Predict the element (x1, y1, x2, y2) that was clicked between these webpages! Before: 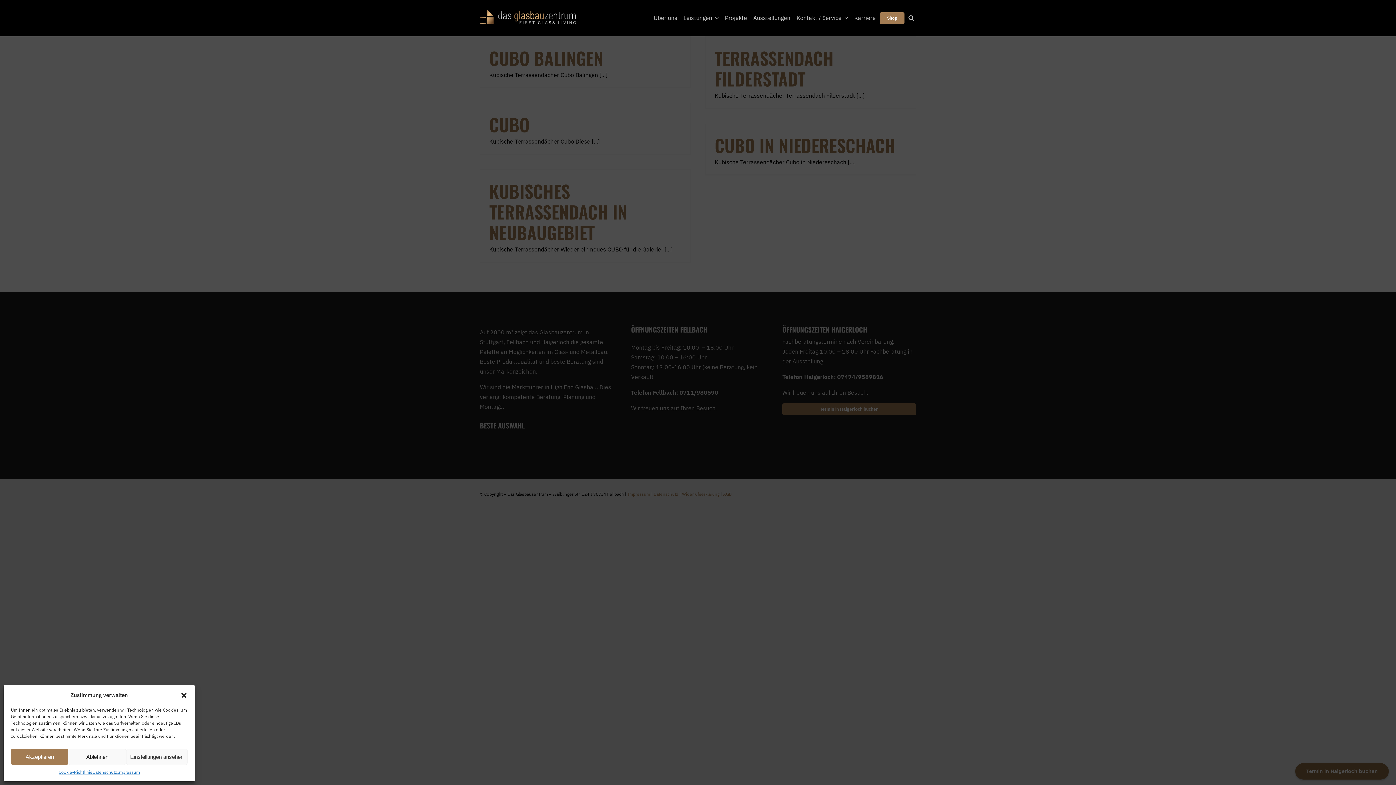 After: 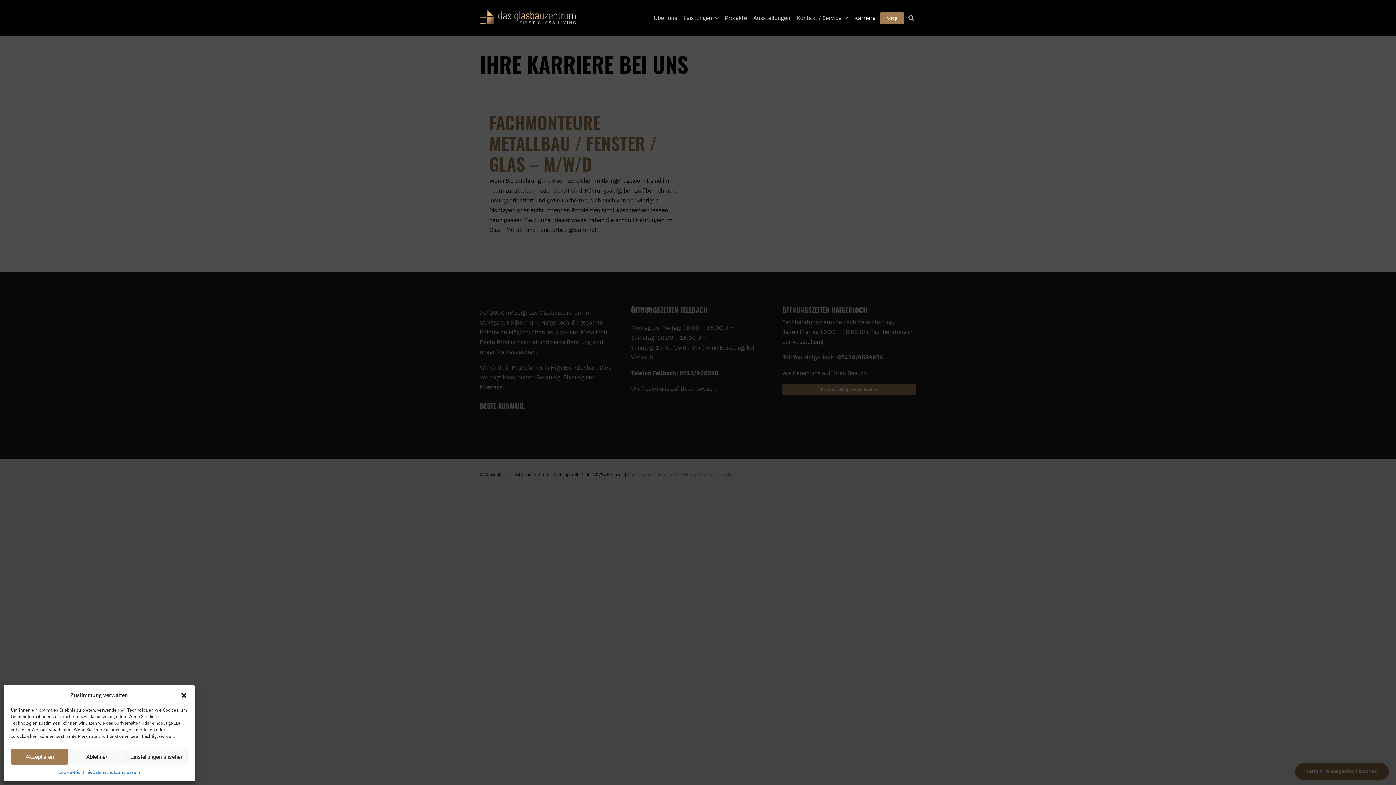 Action: label: Karriere bbox: (852, 0, 878, 36)